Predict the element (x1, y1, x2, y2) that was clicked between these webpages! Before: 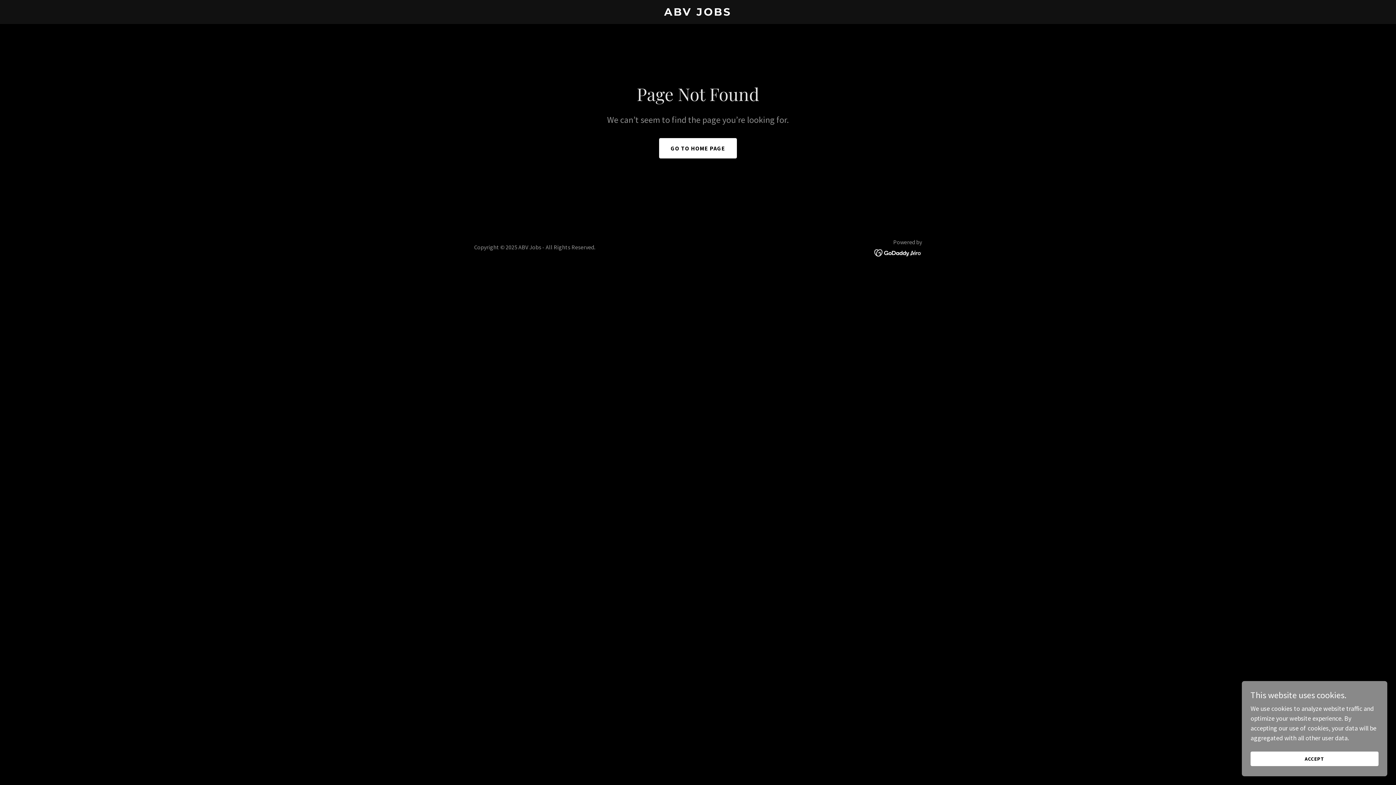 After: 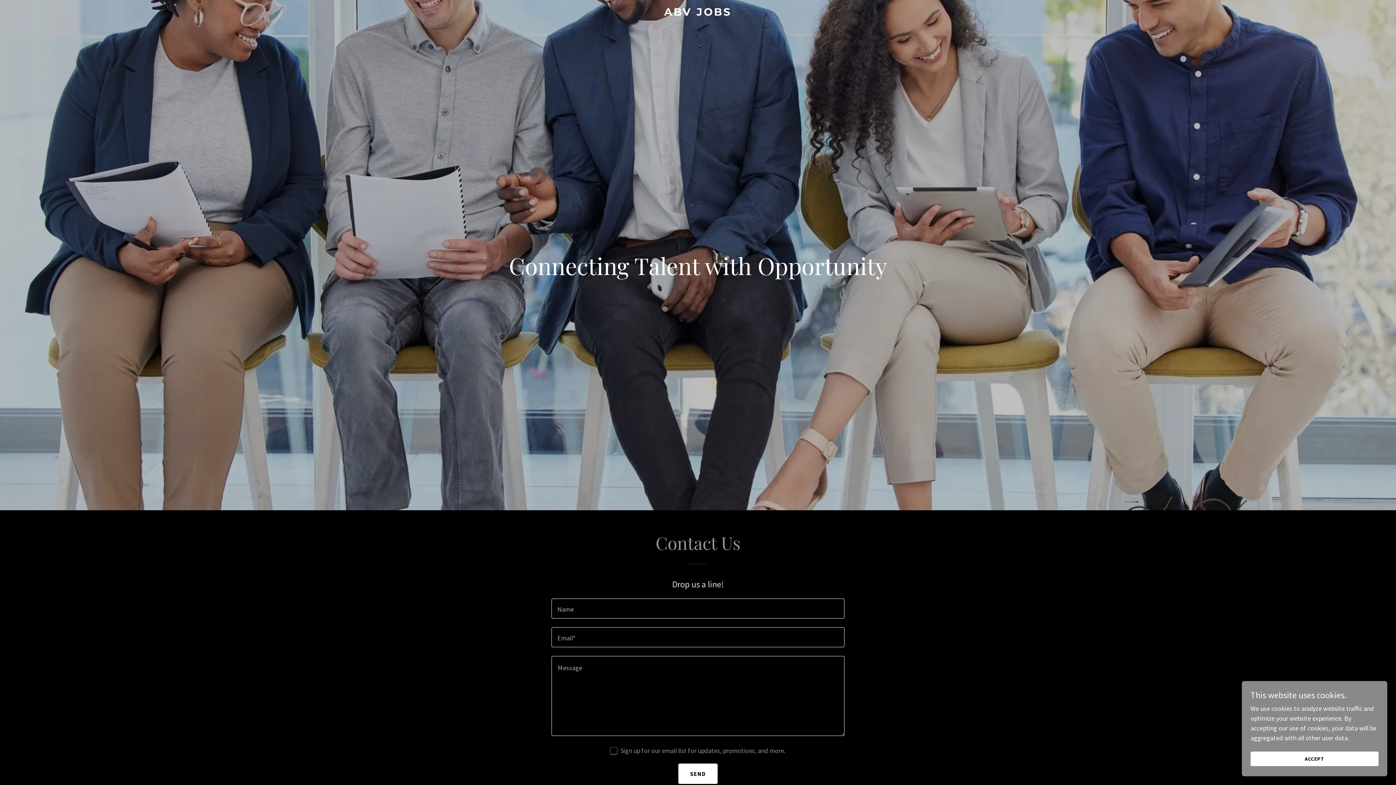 Action: label: GO TO HOME PAGE bbox: (659, 138, 737, 158)